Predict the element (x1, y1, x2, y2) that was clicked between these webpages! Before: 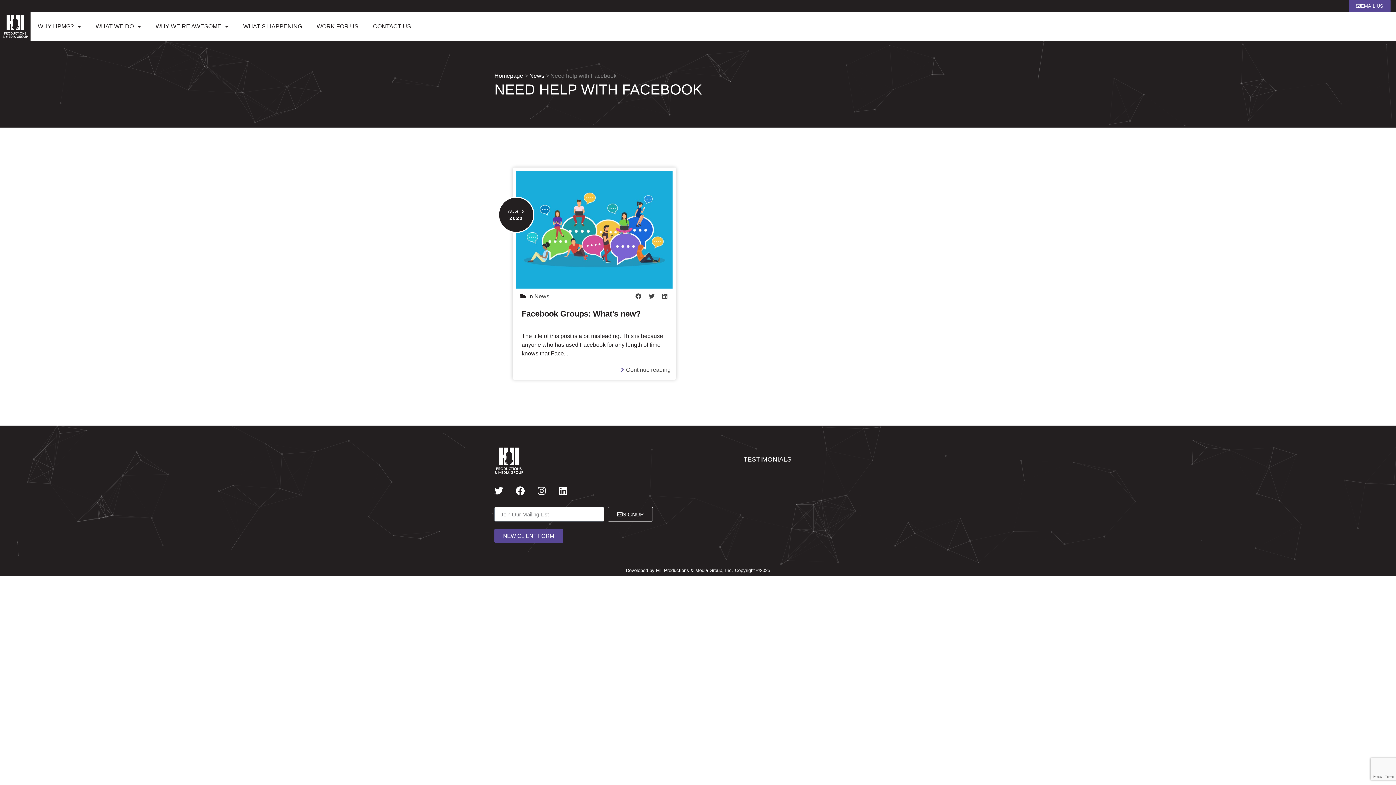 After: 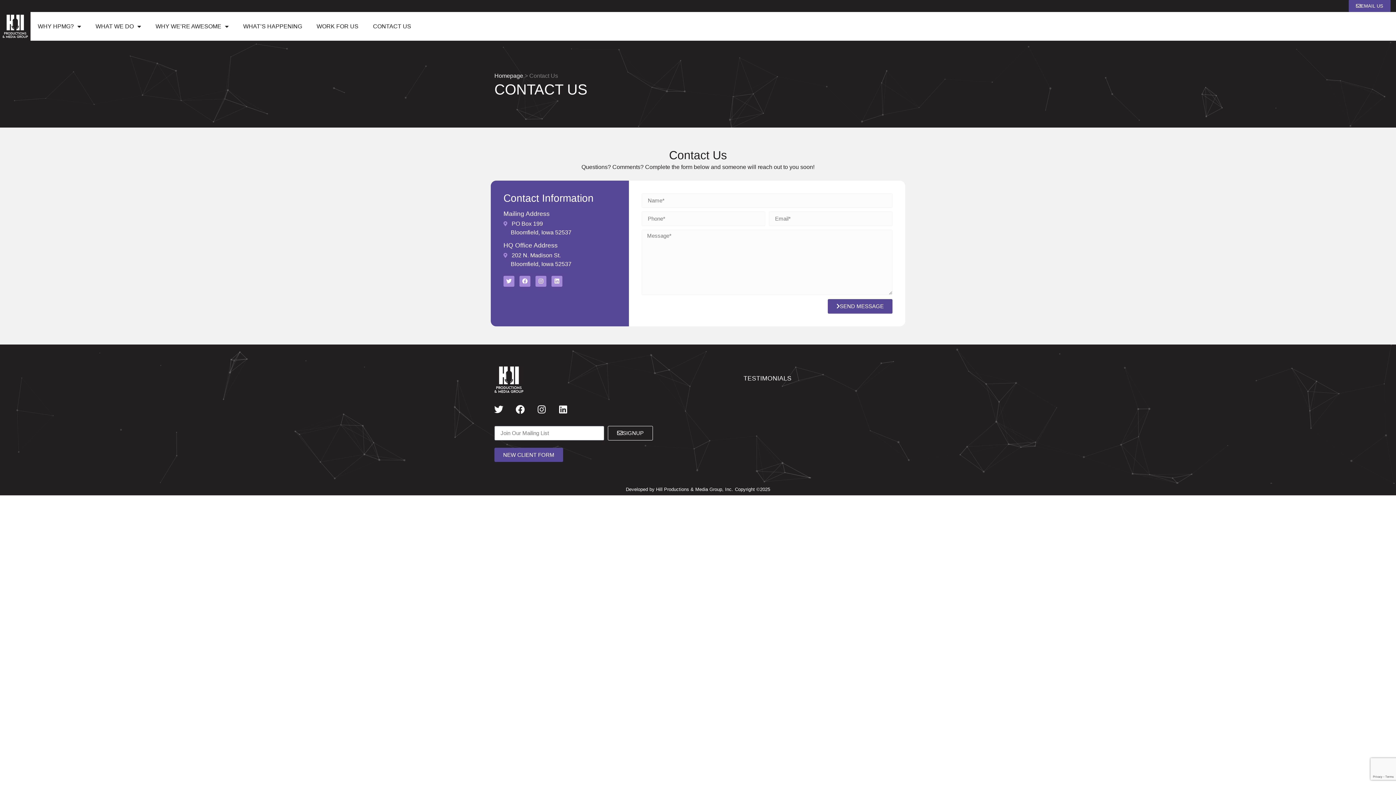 Action: bbox: (365, 18, 418, 34) label: CONTACT US